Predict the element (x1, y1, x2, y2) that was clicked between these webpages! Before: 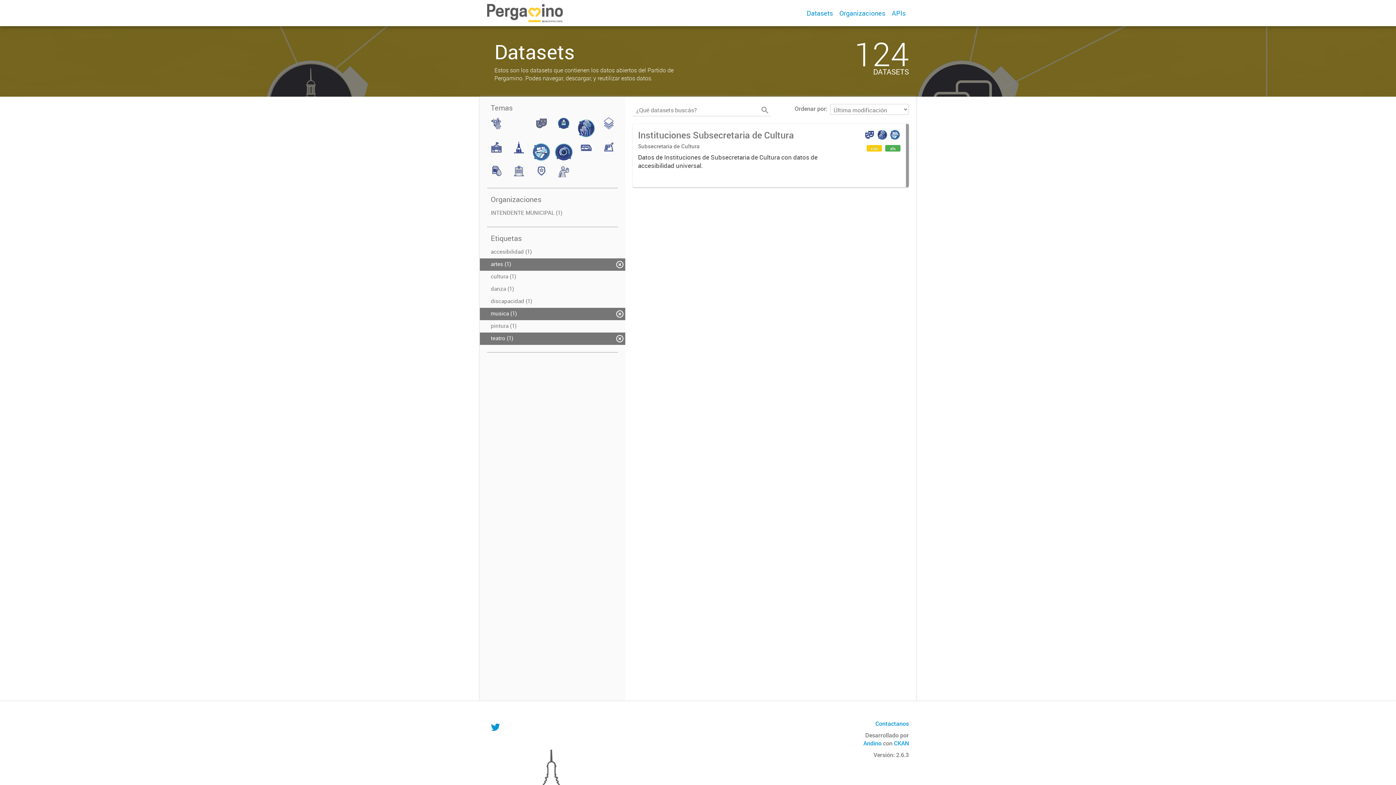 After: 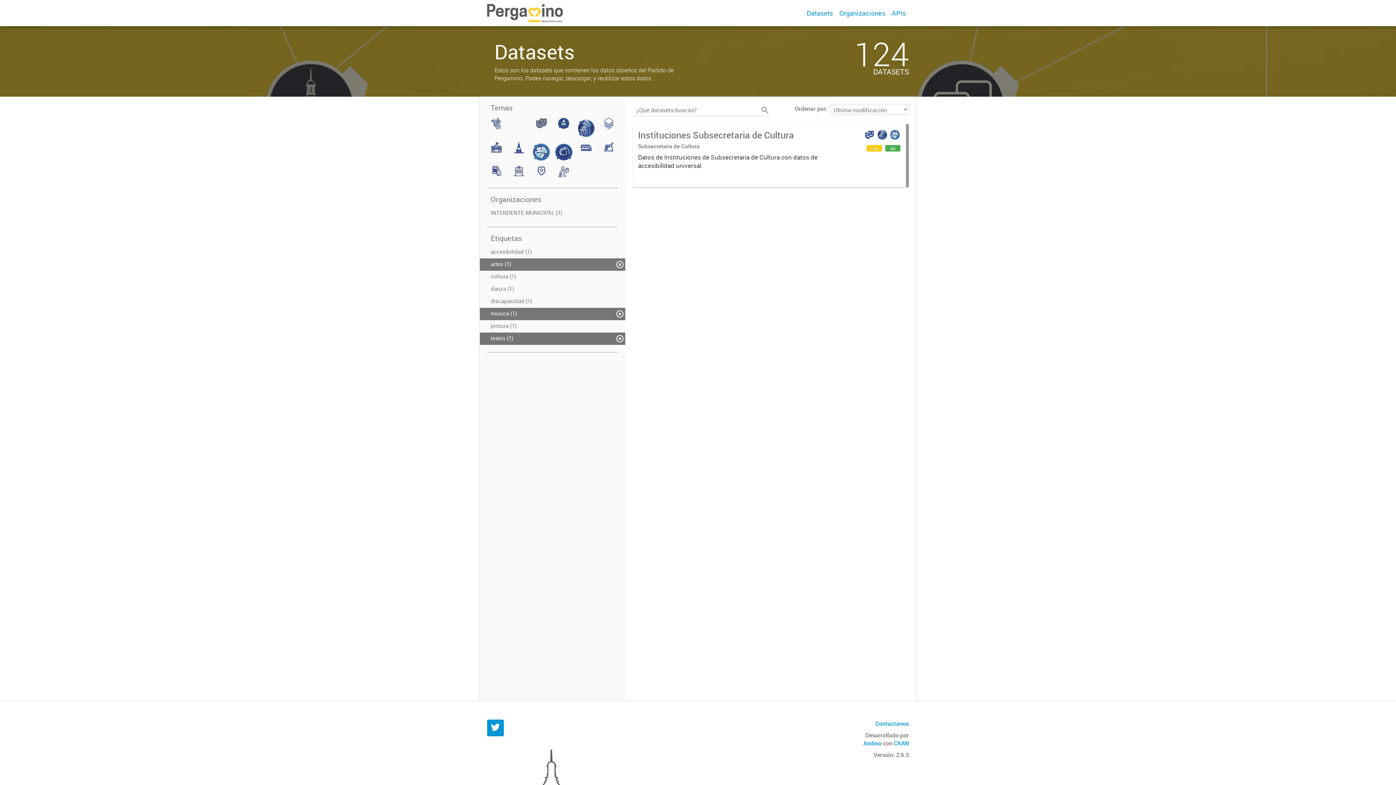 Action: bbox: (487, 720, 504, 736)